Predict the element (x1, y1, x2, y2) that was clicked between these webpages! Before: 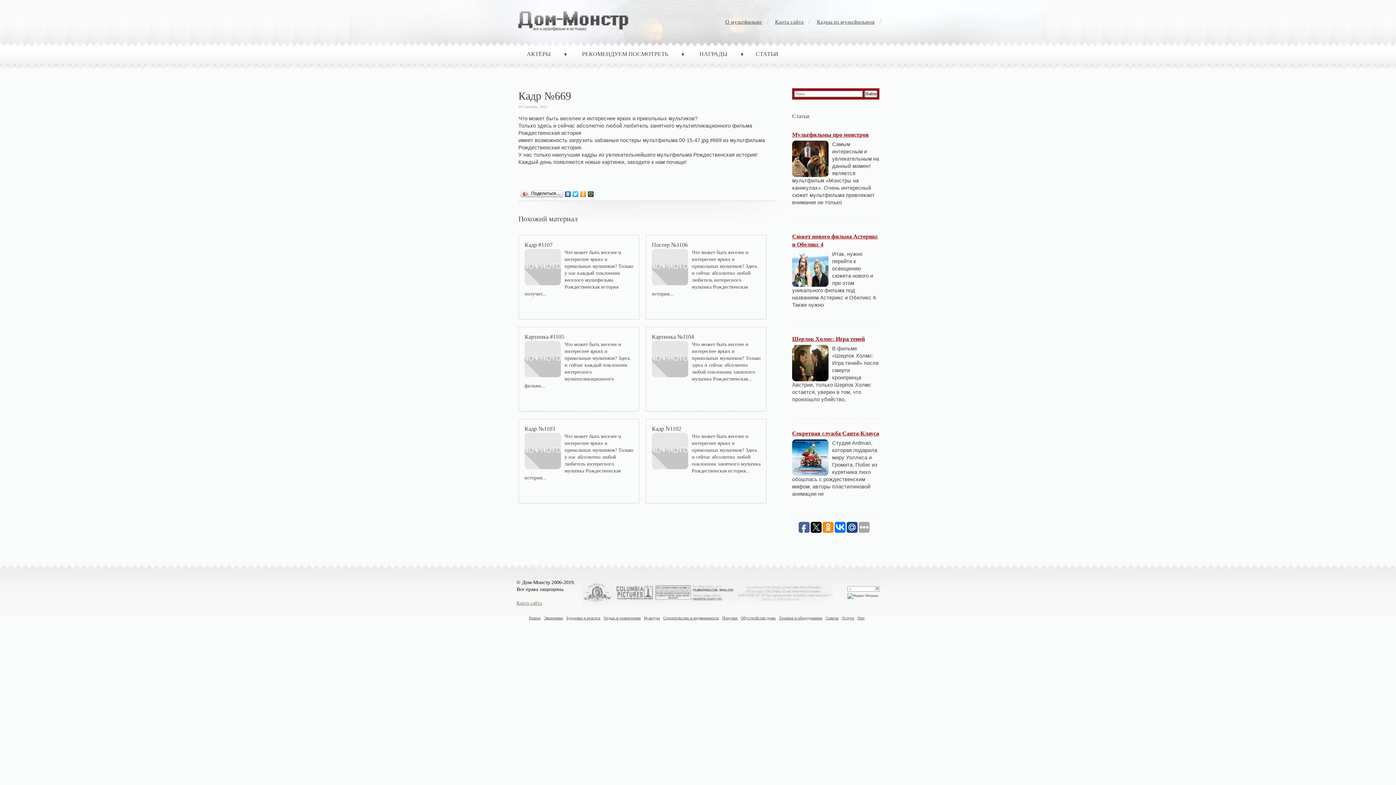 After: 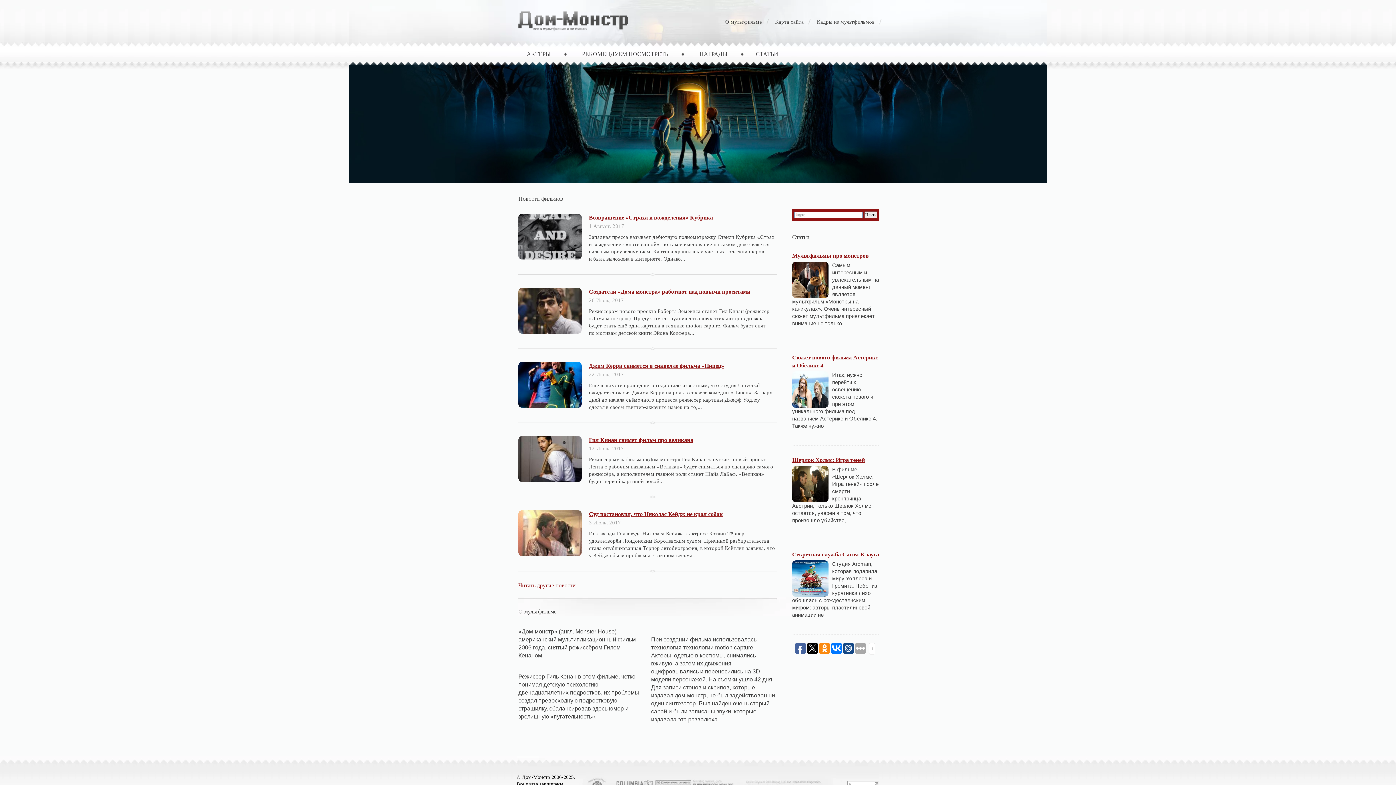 Action: bbox: (516, 29, 630, 33)